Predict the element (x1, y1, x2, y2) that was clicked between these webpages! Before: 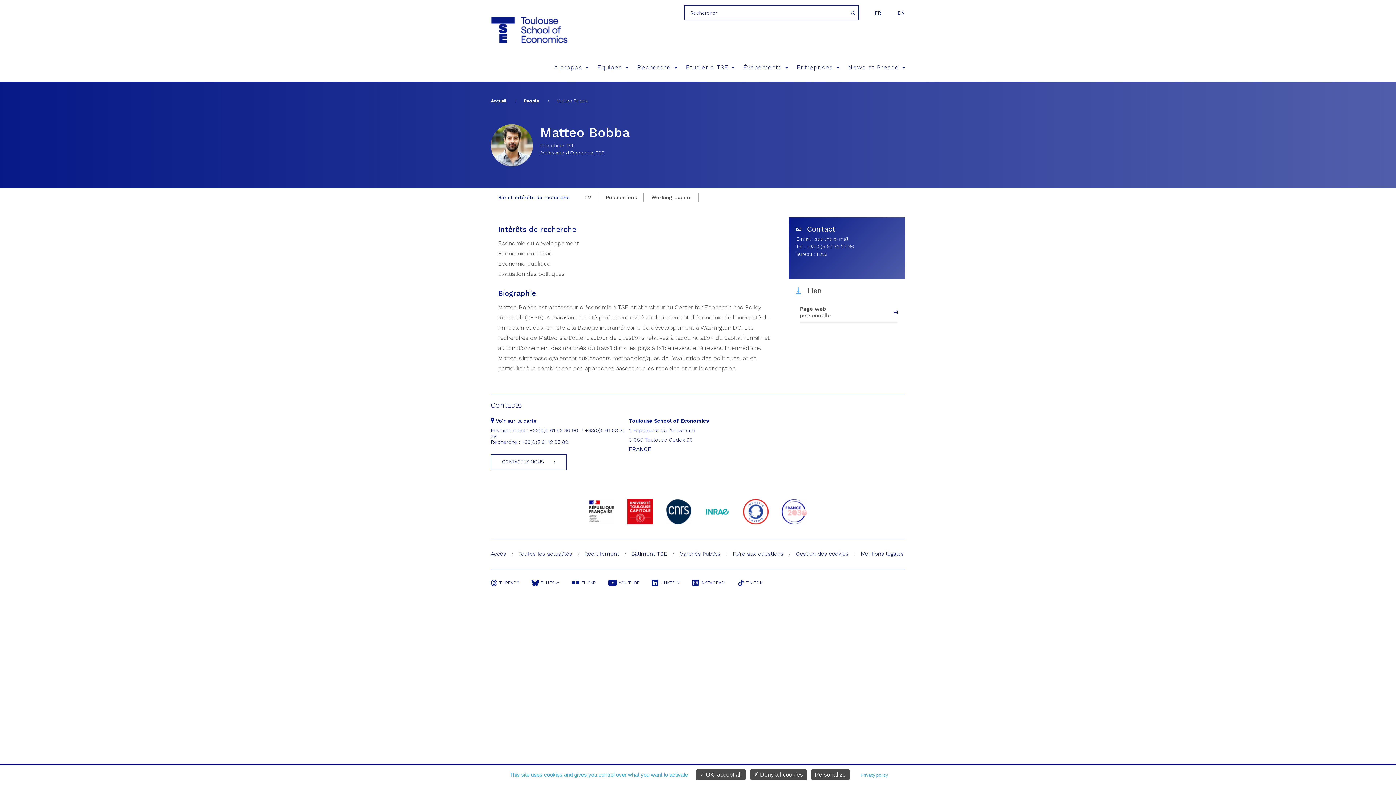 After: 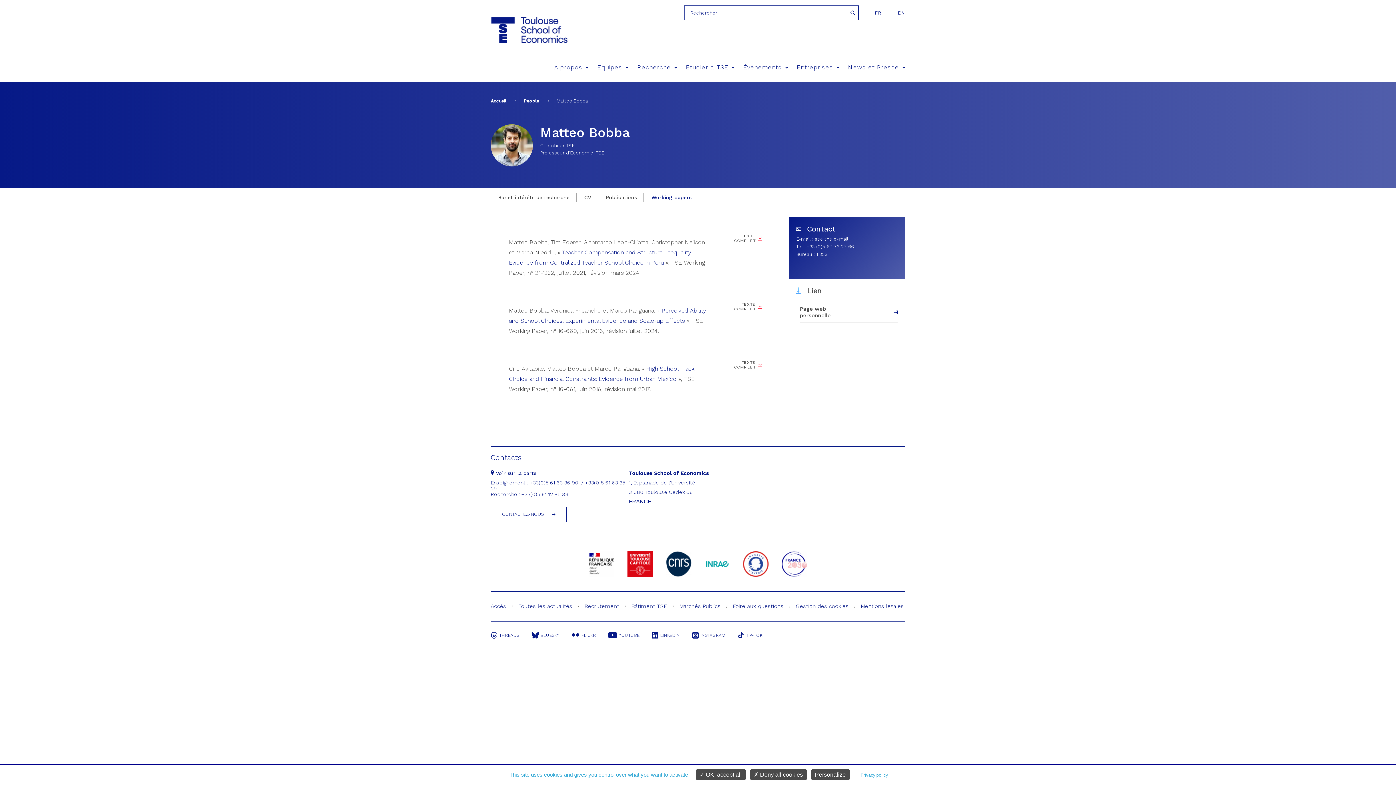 Action: bbox: (644, 188, 698, 206) label: Working papers